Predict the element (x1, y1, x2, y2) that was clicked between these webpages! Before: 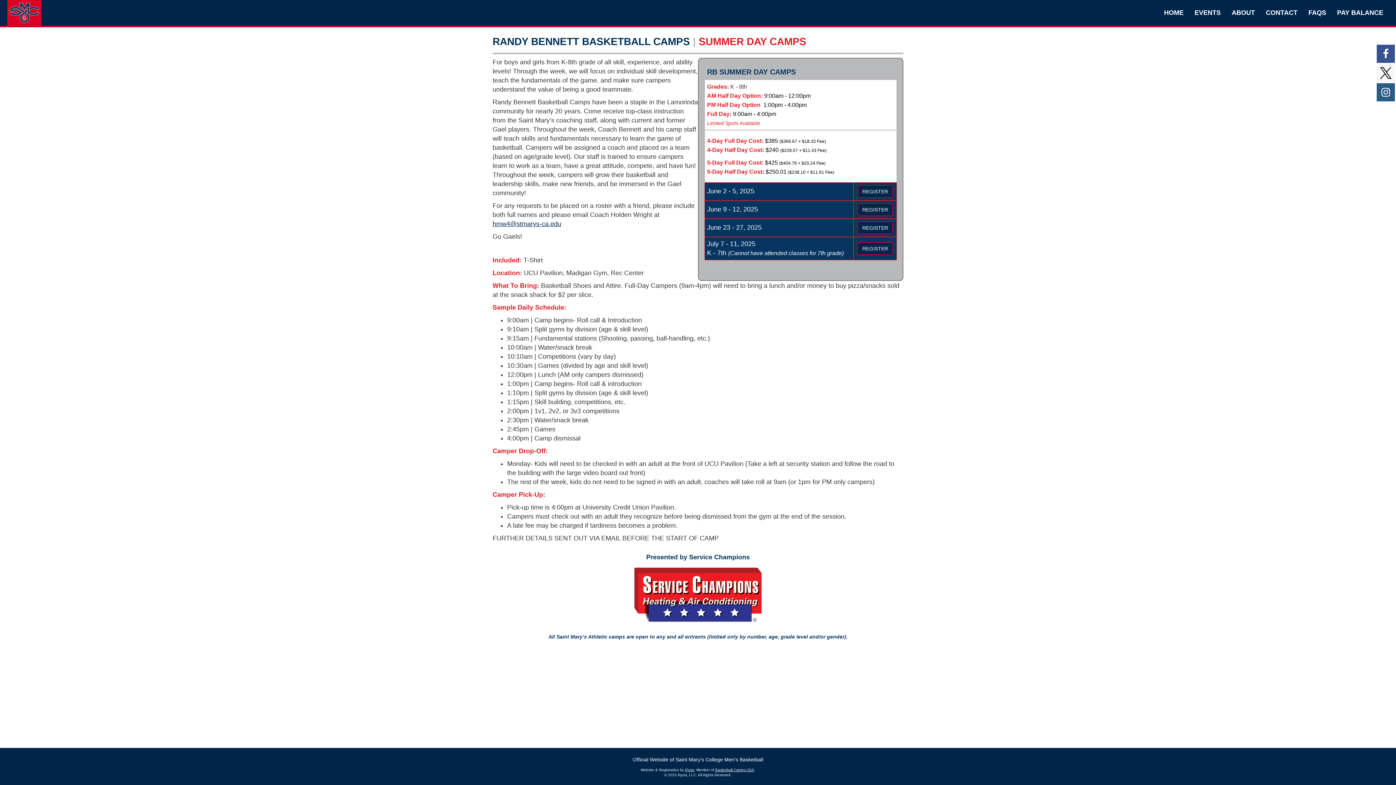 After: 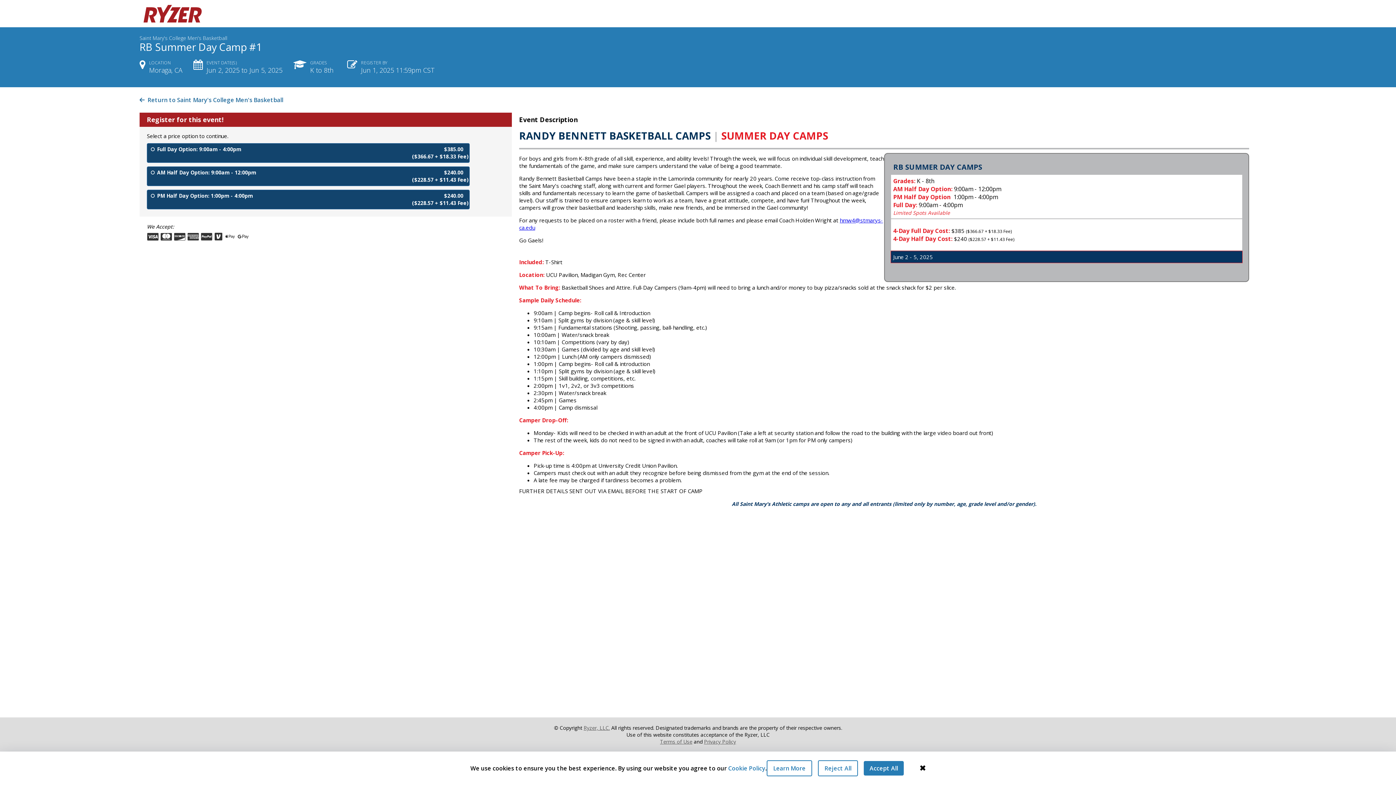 Action: label: REGISTER bbox: (857, 185, 893, 198)